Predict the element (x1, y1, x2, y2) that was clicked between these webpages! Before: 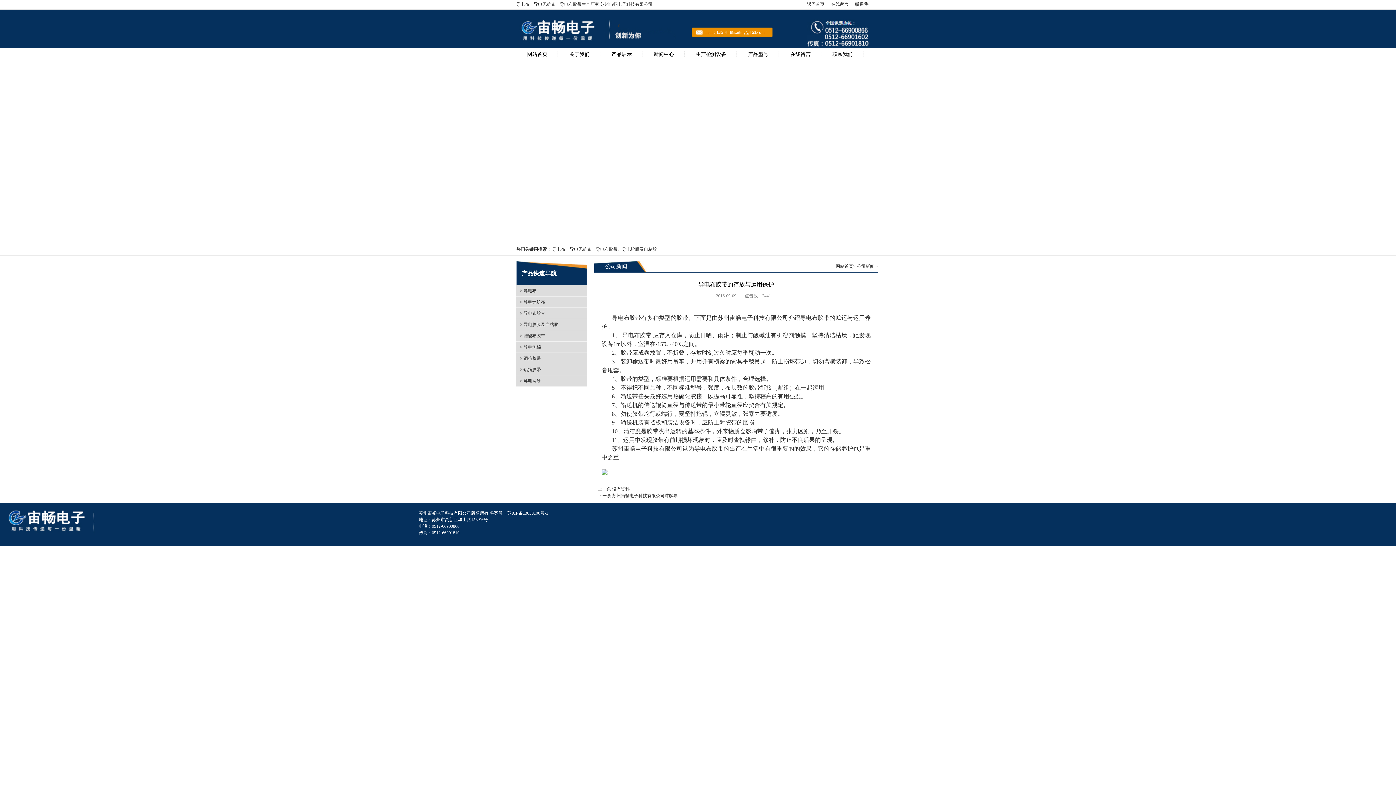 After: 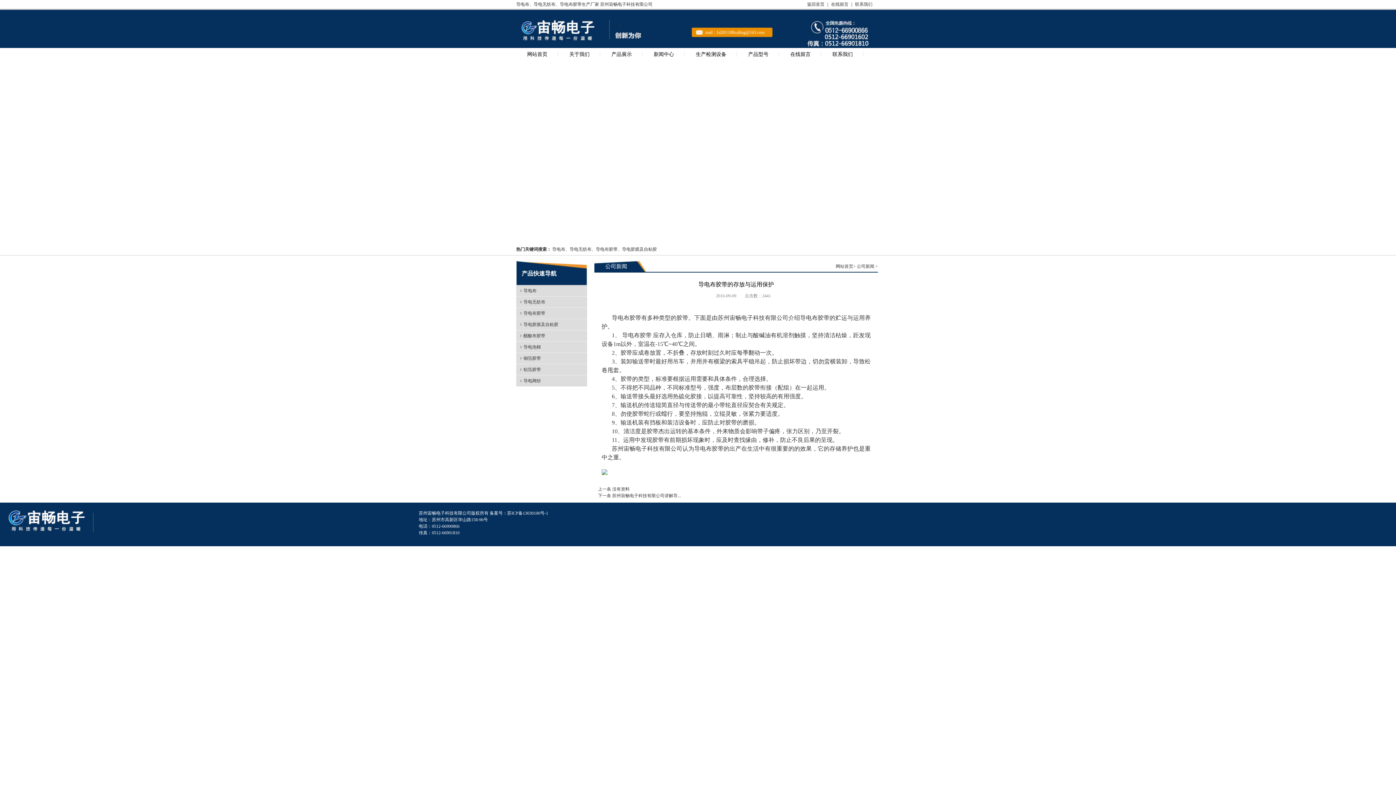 Action: label: Next bbox: (1386, 146, 1390, 156)